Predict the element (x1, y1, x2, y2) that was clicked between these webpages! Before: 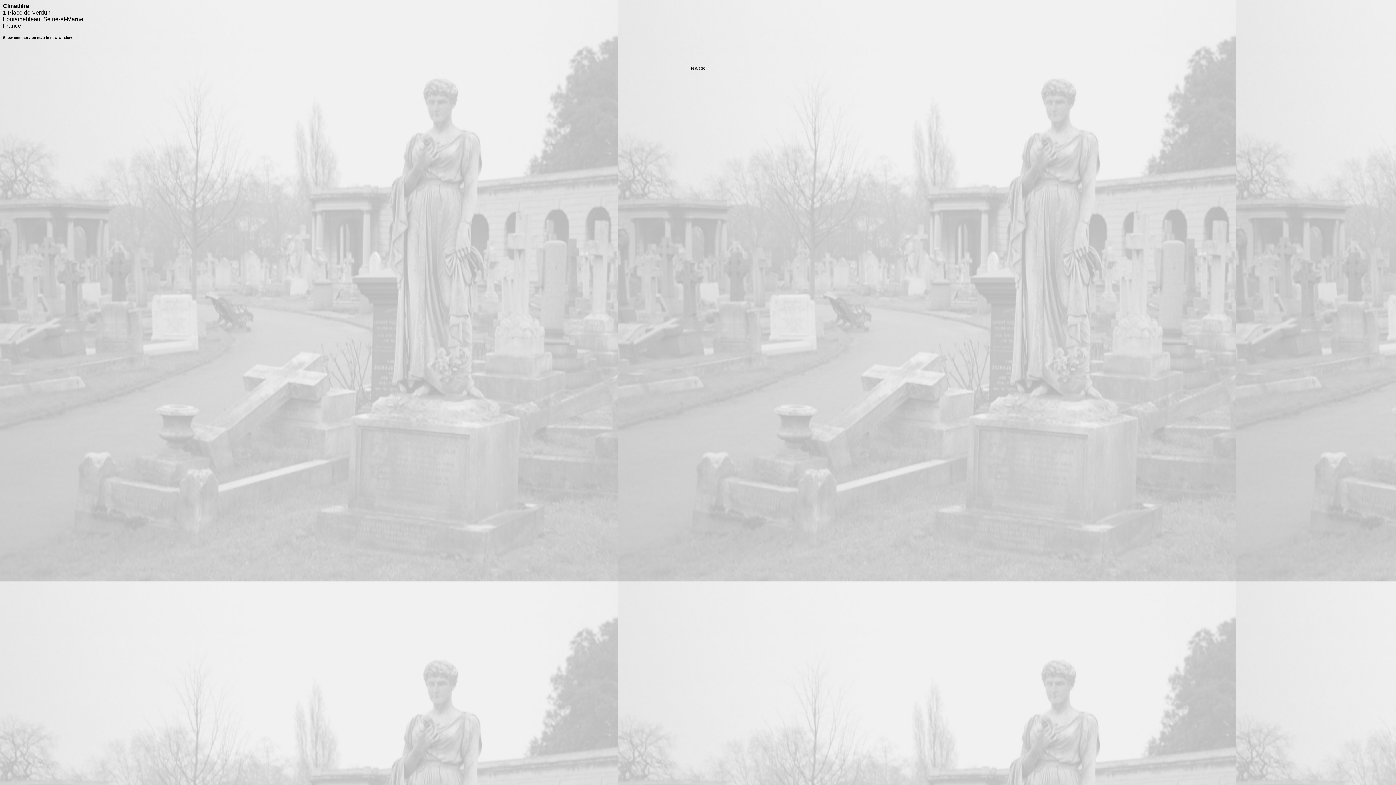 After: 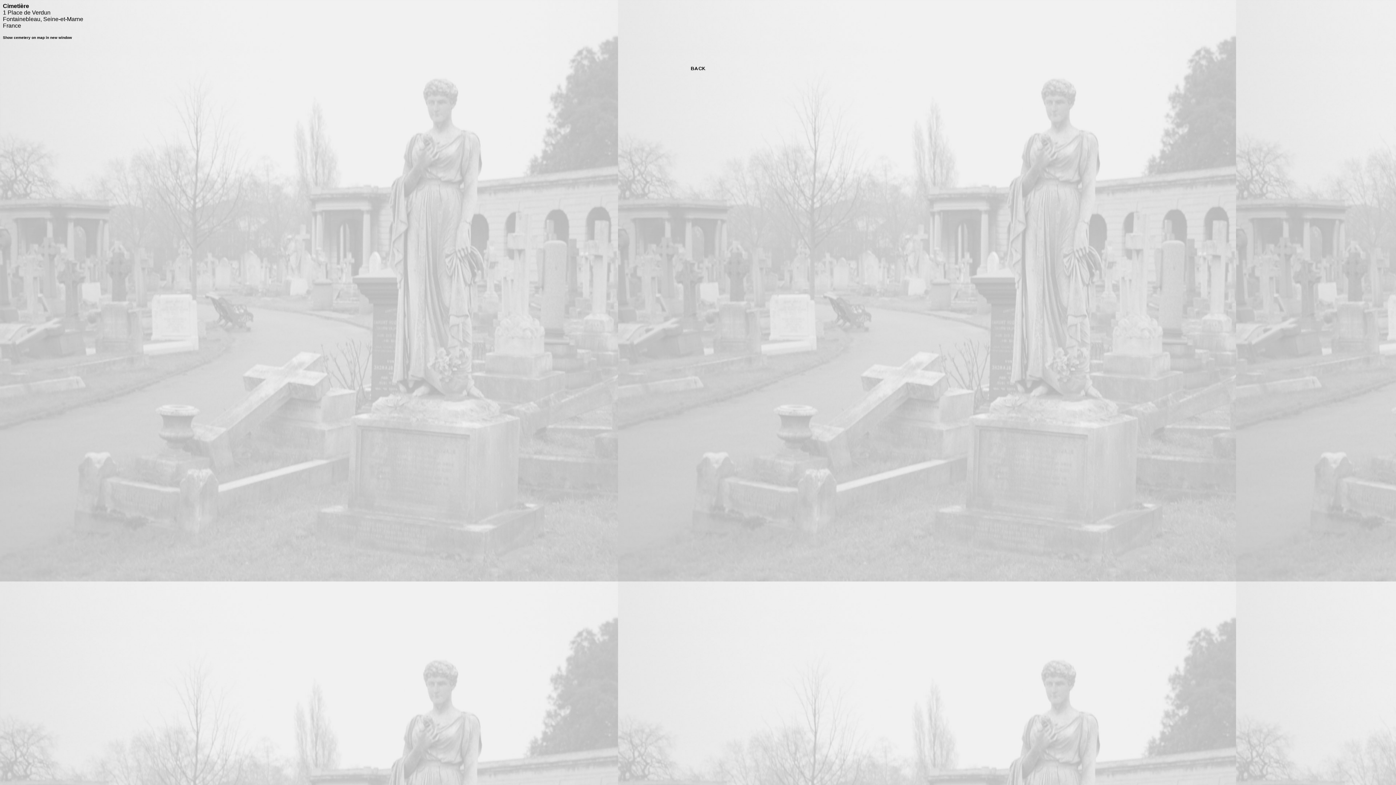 Action: bbox: (2, 33, 72, 40) label: Show cemetery on map in new window